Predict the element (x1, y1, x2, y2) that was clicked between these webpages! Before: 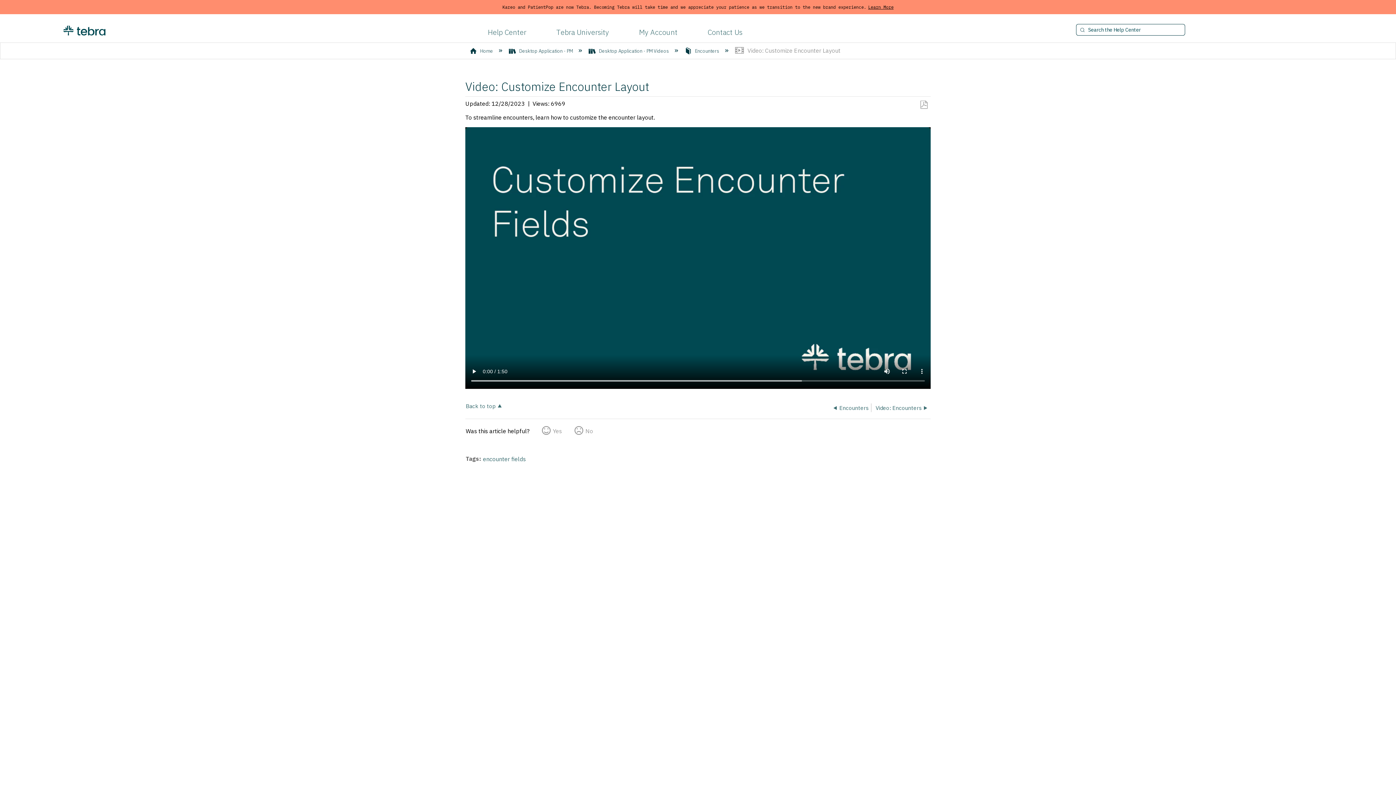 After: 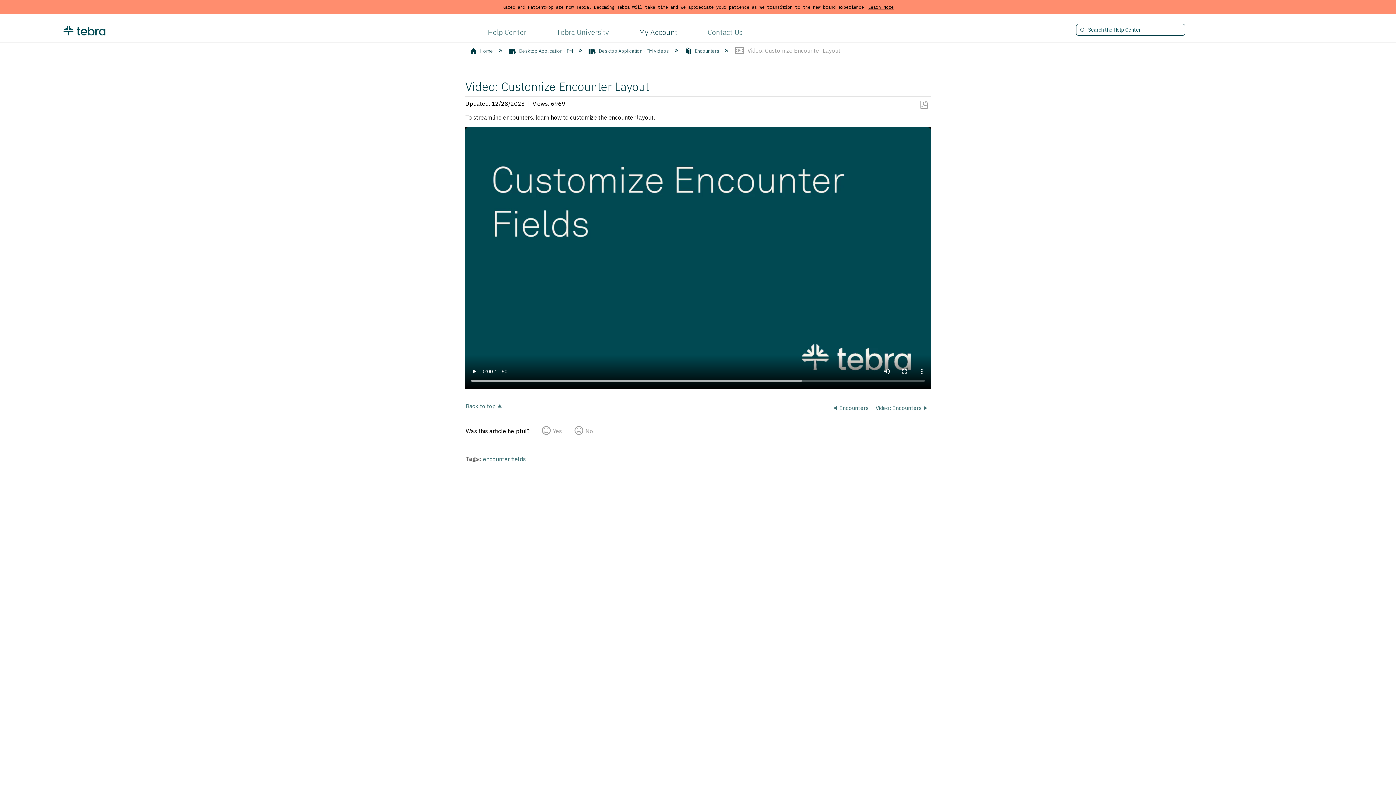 Action: label: My Account bbox: (639, 27, 677, 37)